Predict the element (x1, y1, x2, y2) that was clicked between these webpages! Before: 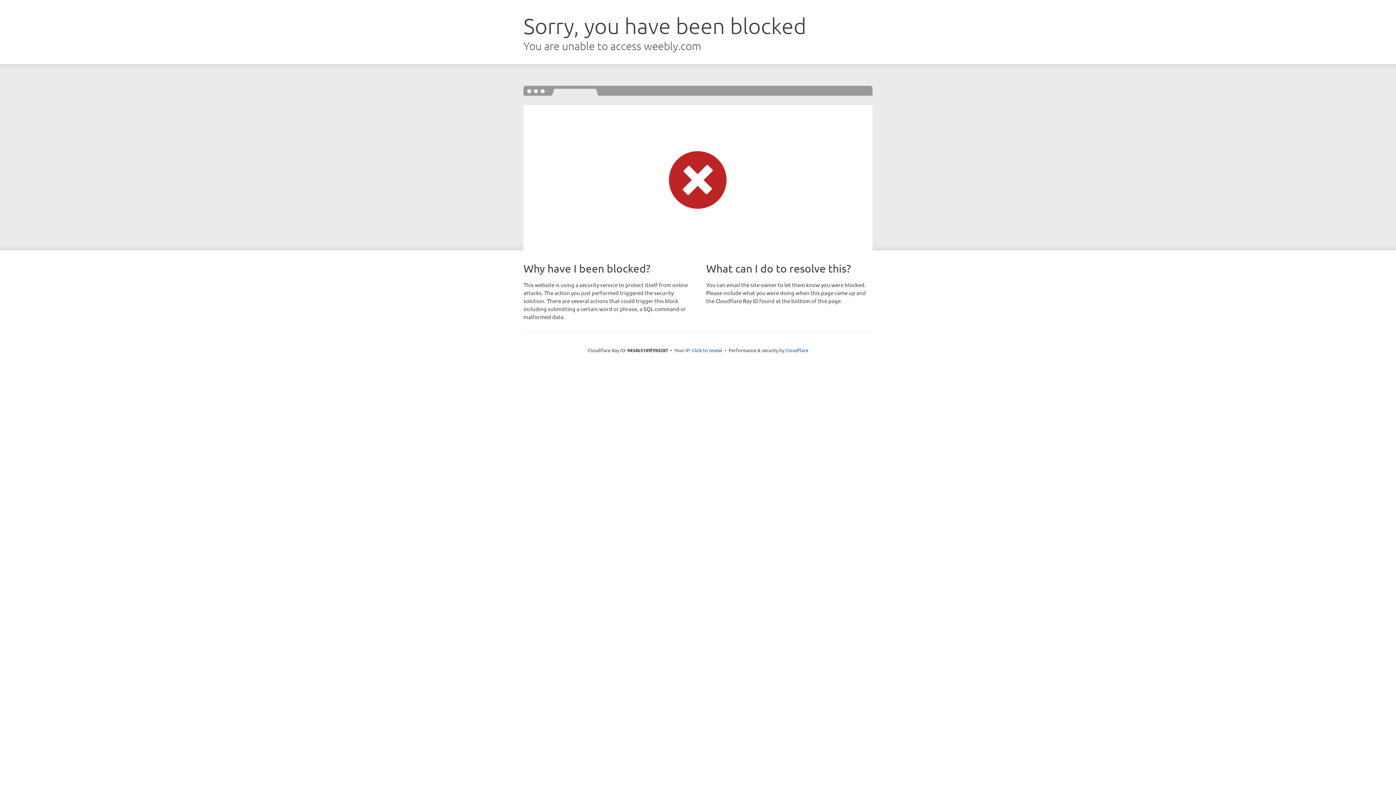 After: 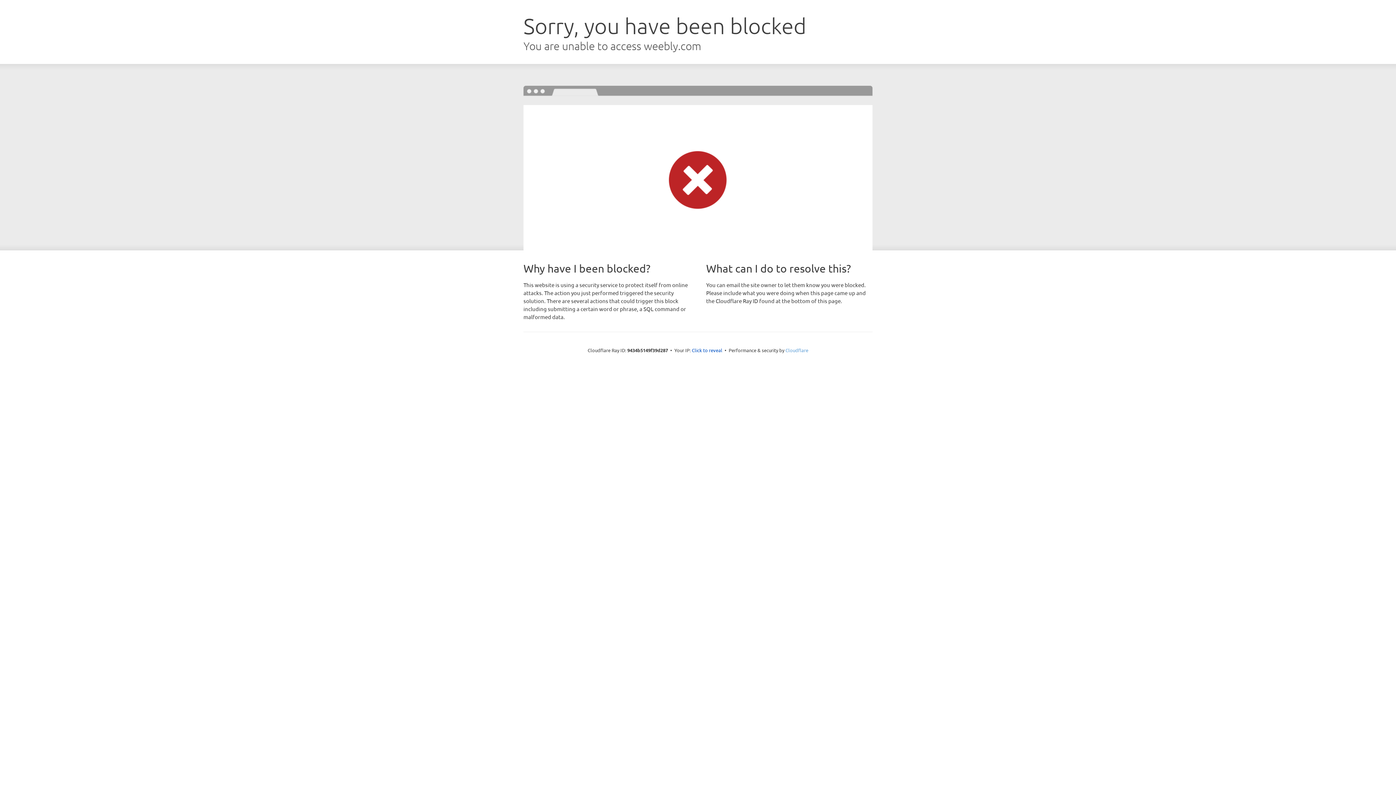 Action: bbox: (785, 347, 808, 353) label: Cloudflare